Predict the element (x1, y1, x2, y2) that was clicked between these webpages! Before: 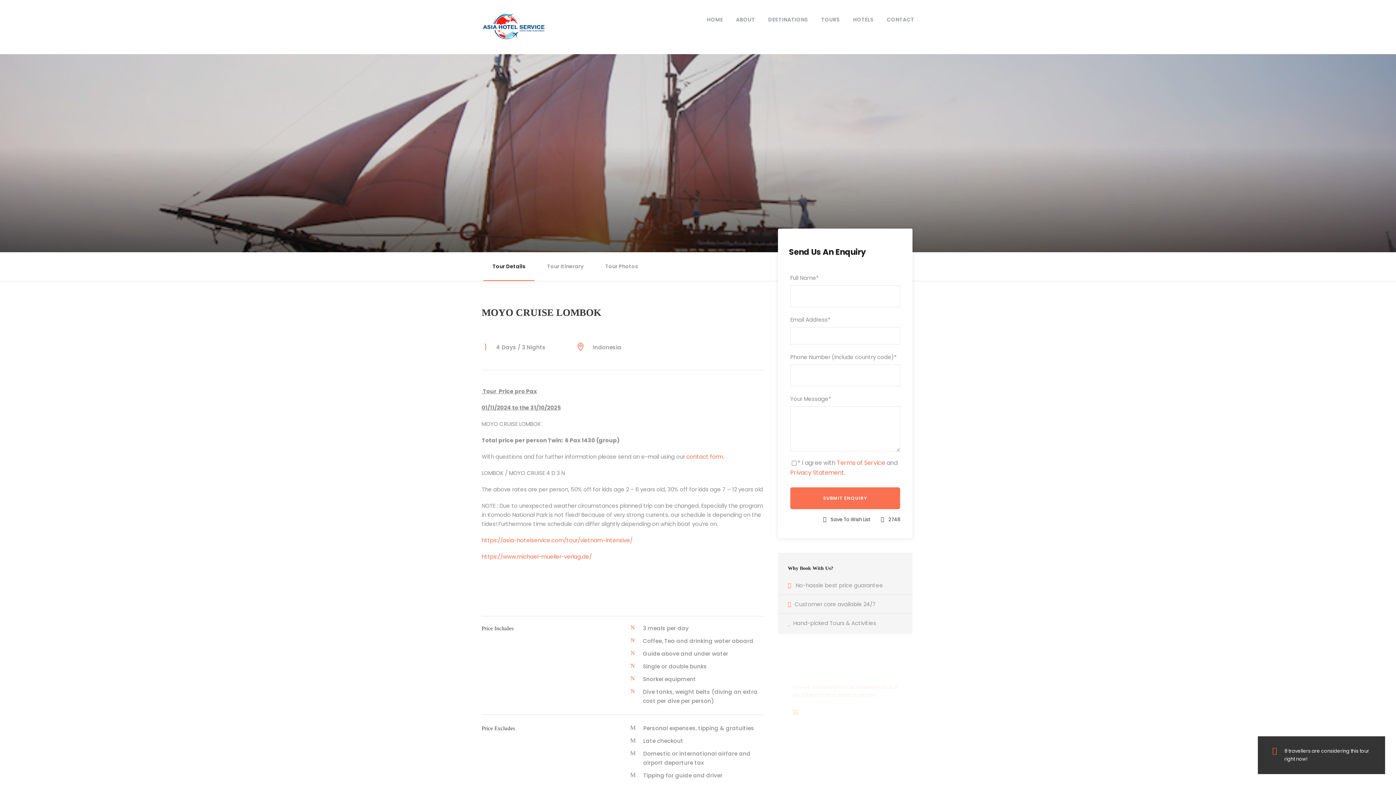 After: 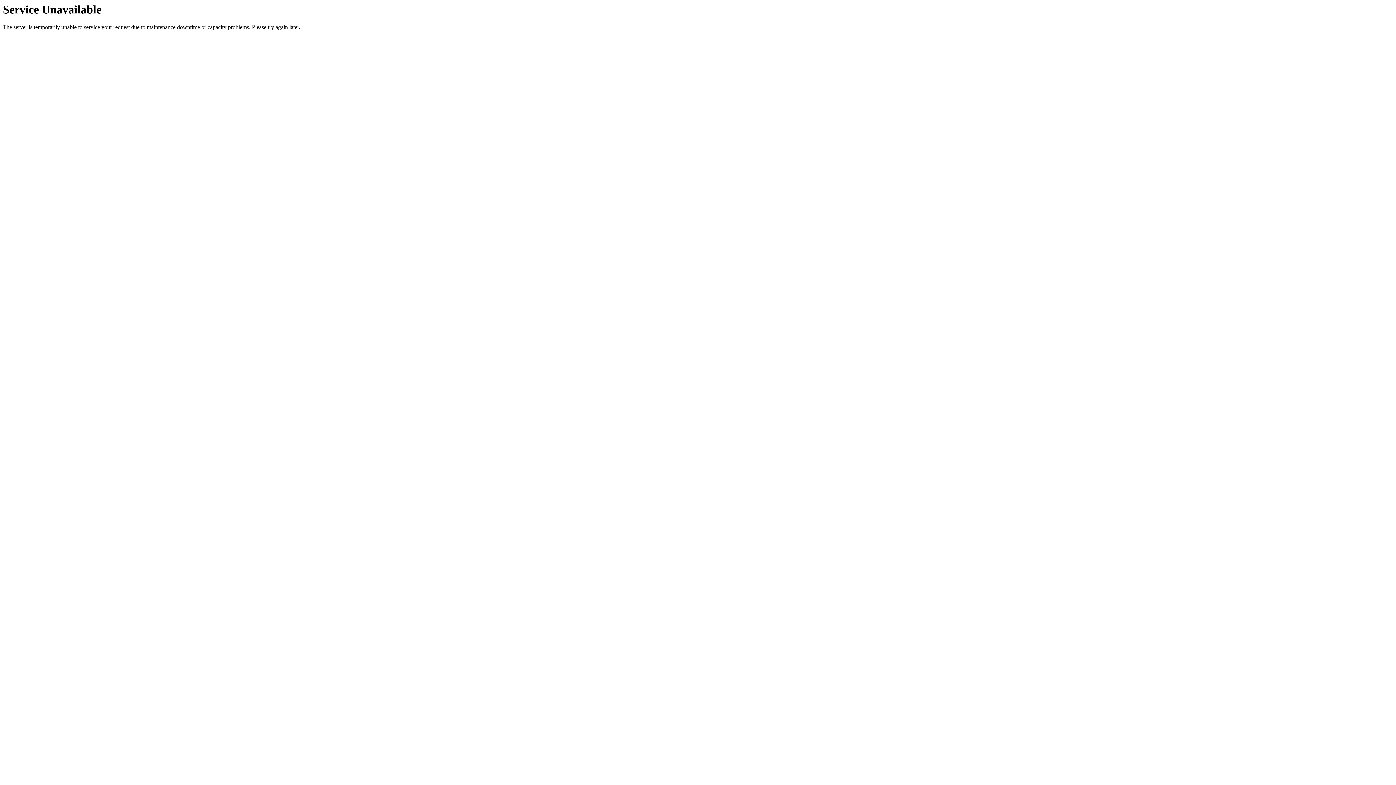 Action: label: DESTINATIONS bbox: (768, 15, 808, 26)